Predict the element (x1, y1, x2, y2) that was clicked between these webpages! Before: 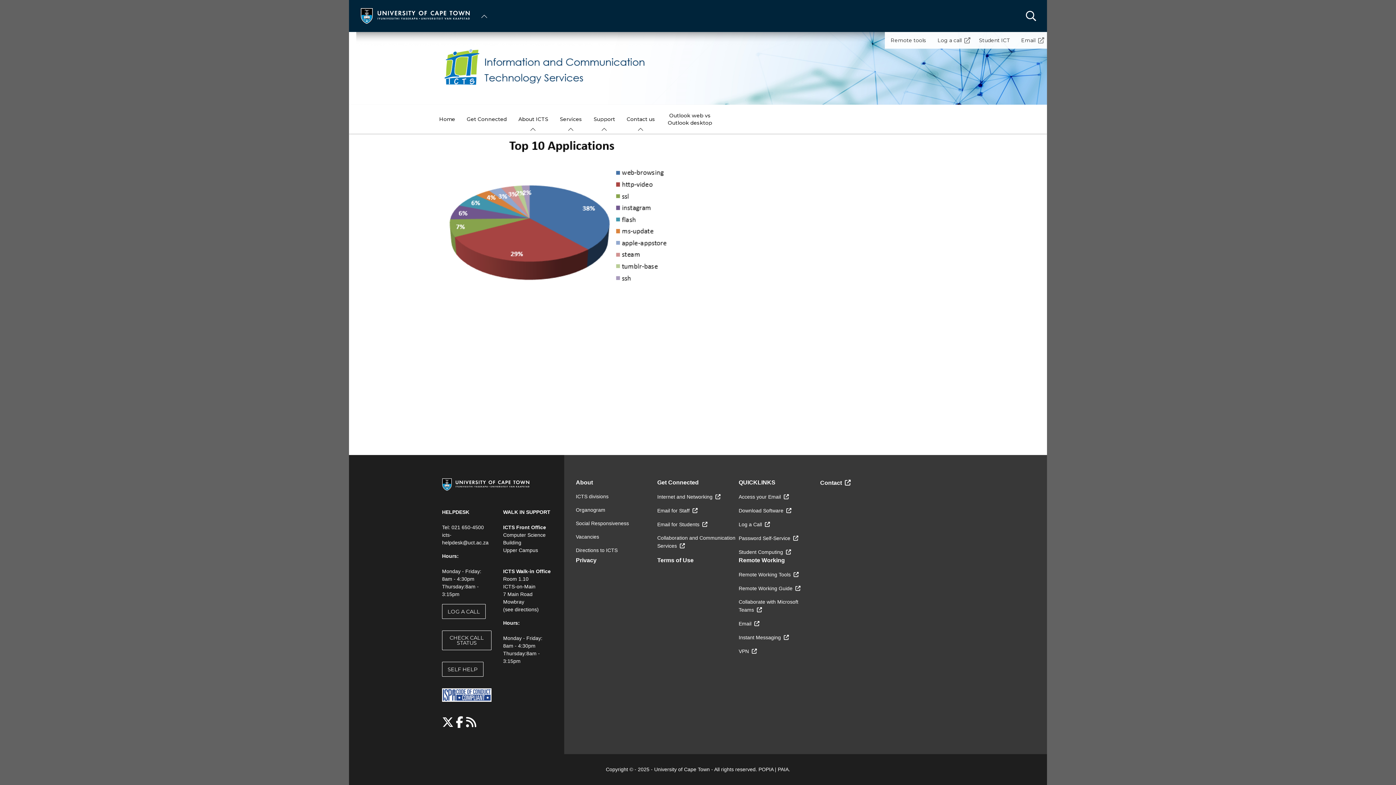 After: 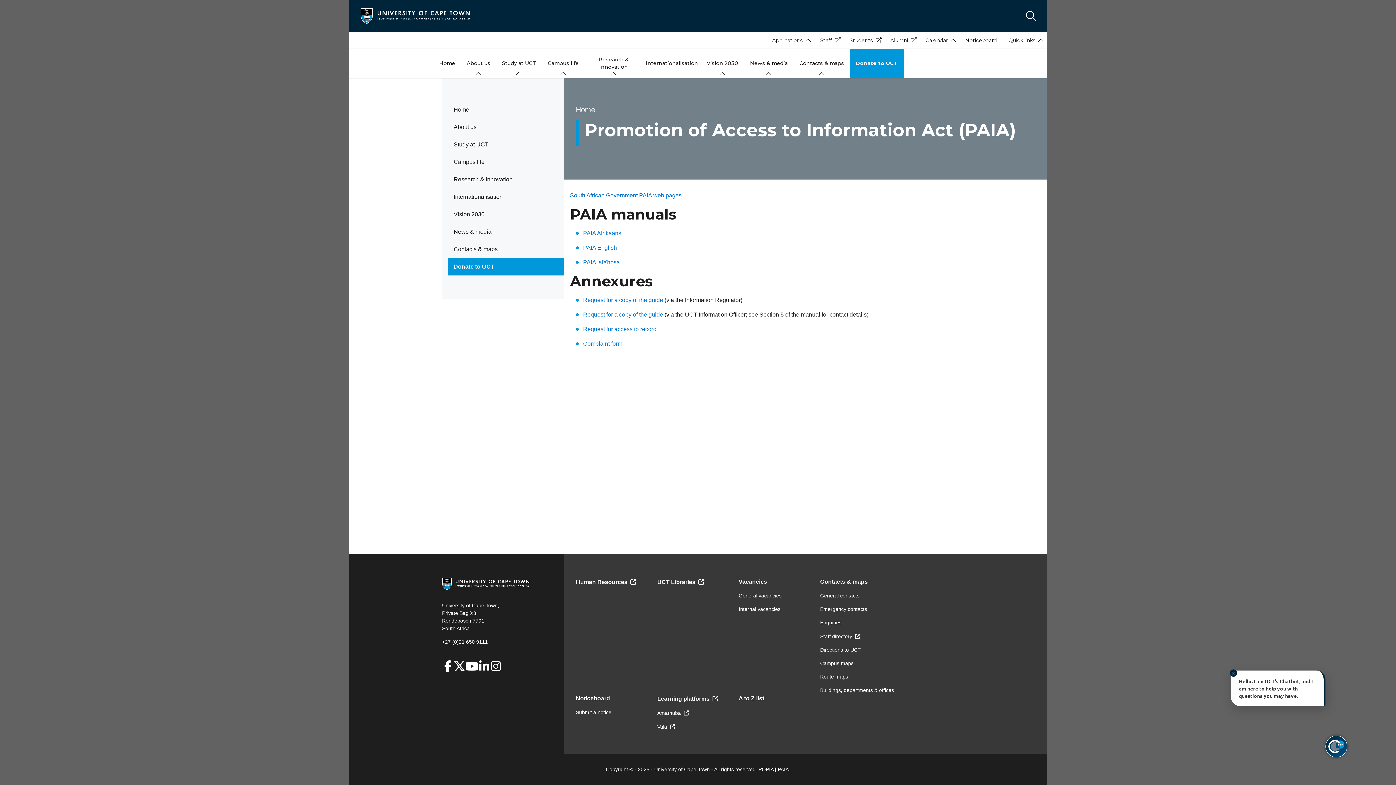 Action: label: PAIA bbox: (778, 766, 788, 772)